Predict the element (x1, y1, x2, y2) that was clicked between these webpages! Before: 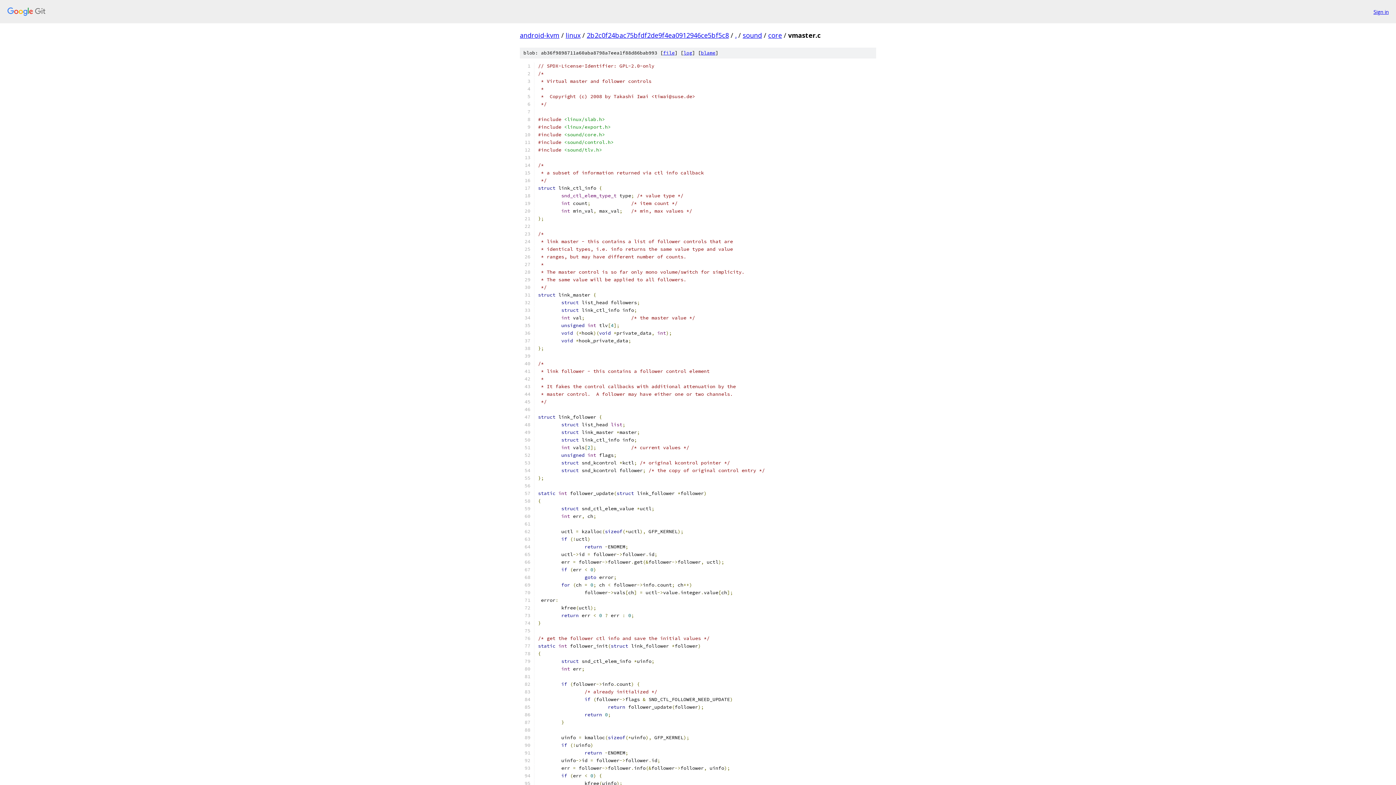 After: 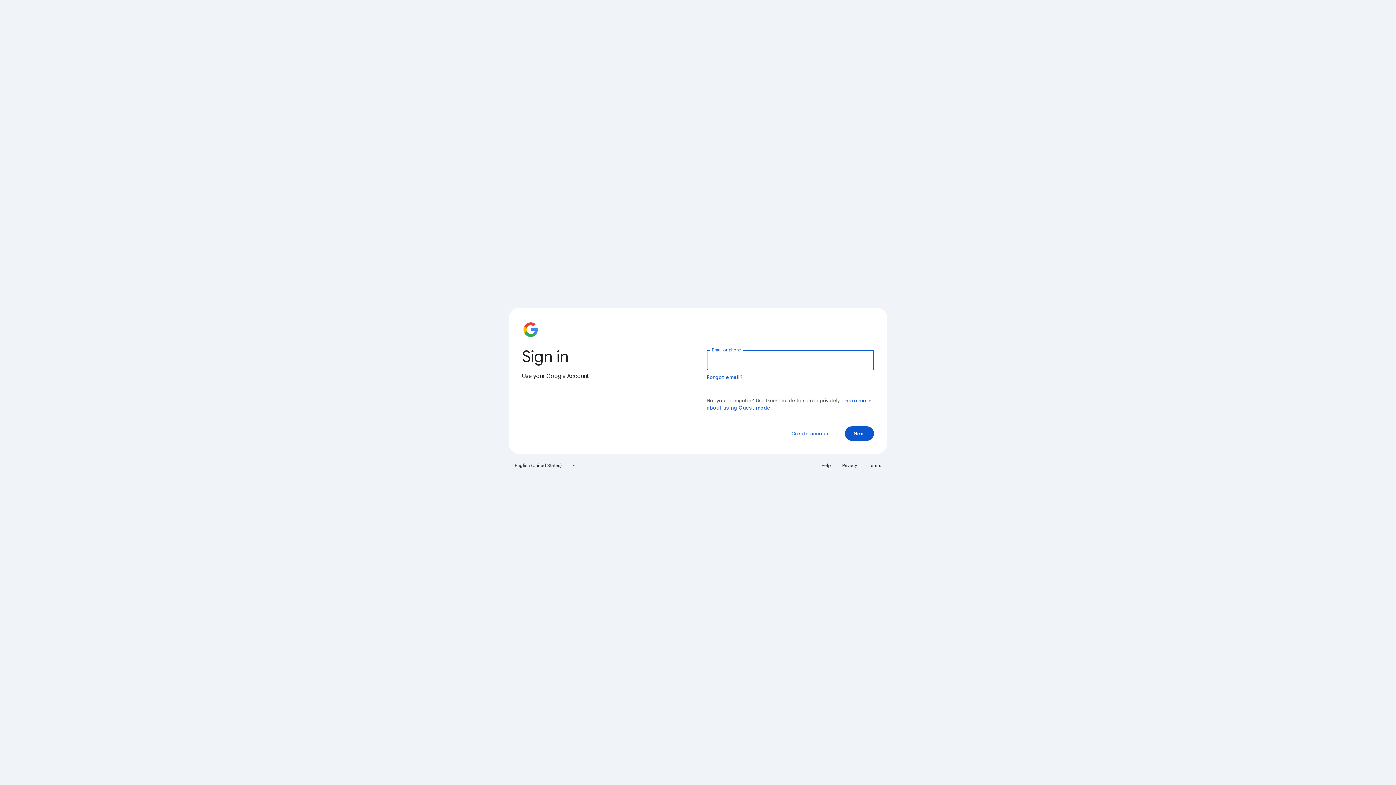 Action: bbox: (1373, 7, 1389, 15) label: Sign in